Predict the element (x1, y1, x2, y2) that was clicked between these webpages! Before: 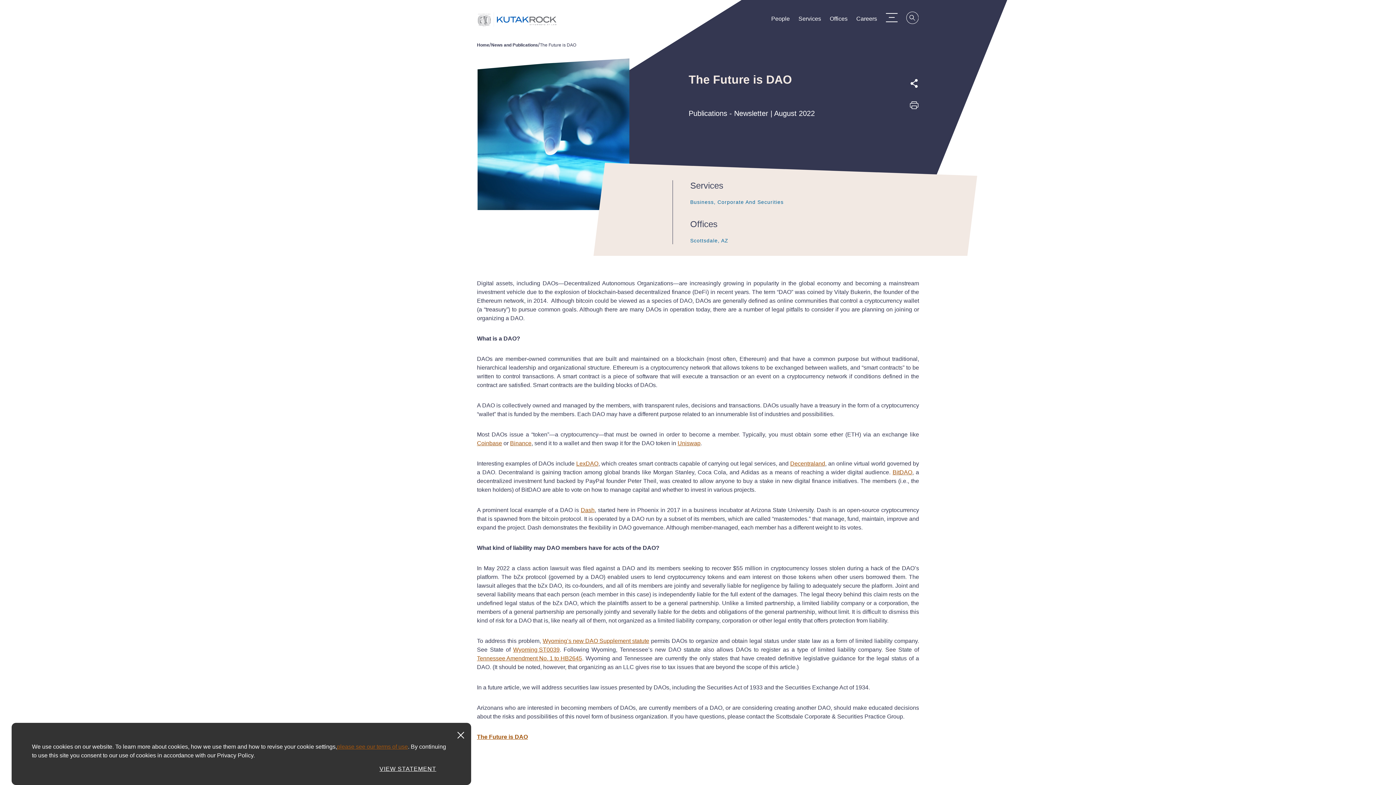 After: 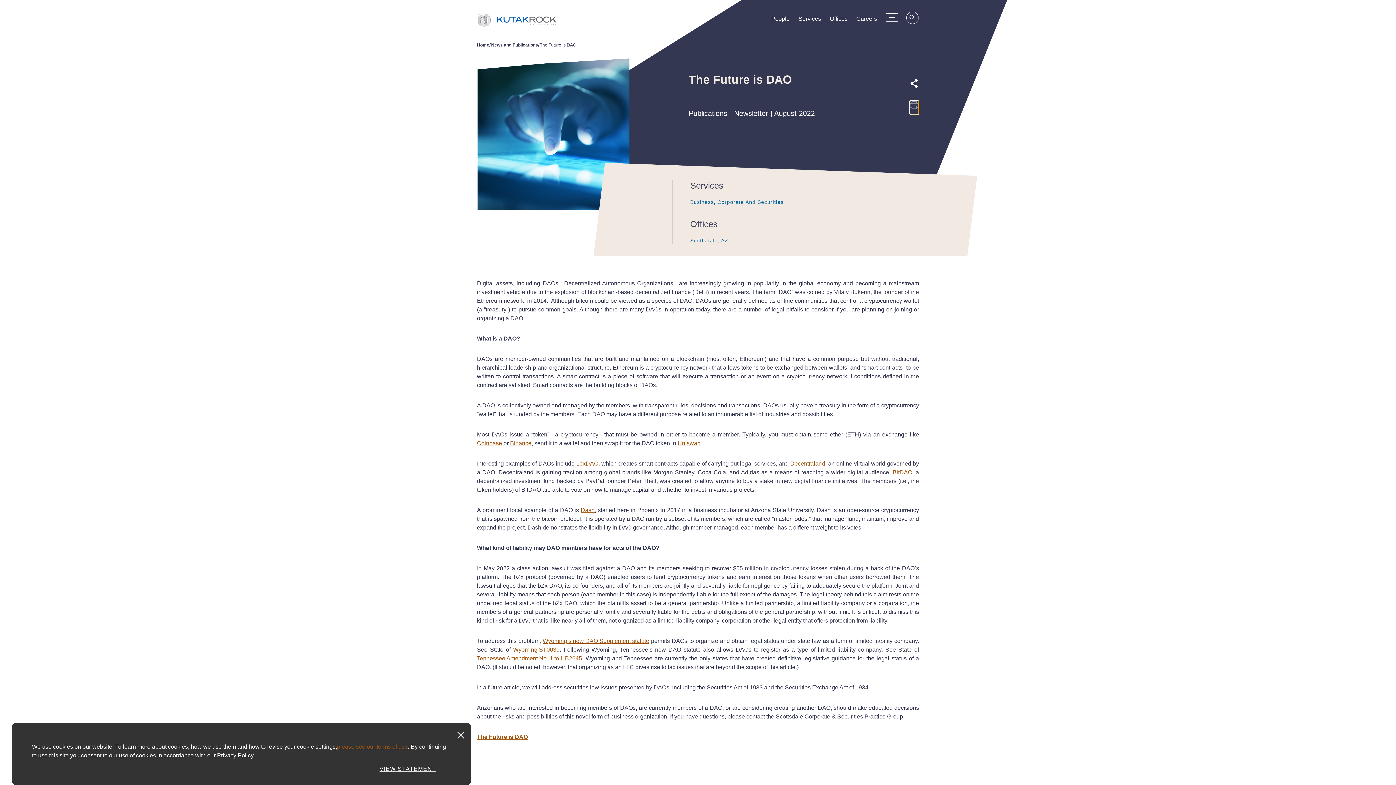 Action: bbox: (910, 101, 918, 114) label: Print this page